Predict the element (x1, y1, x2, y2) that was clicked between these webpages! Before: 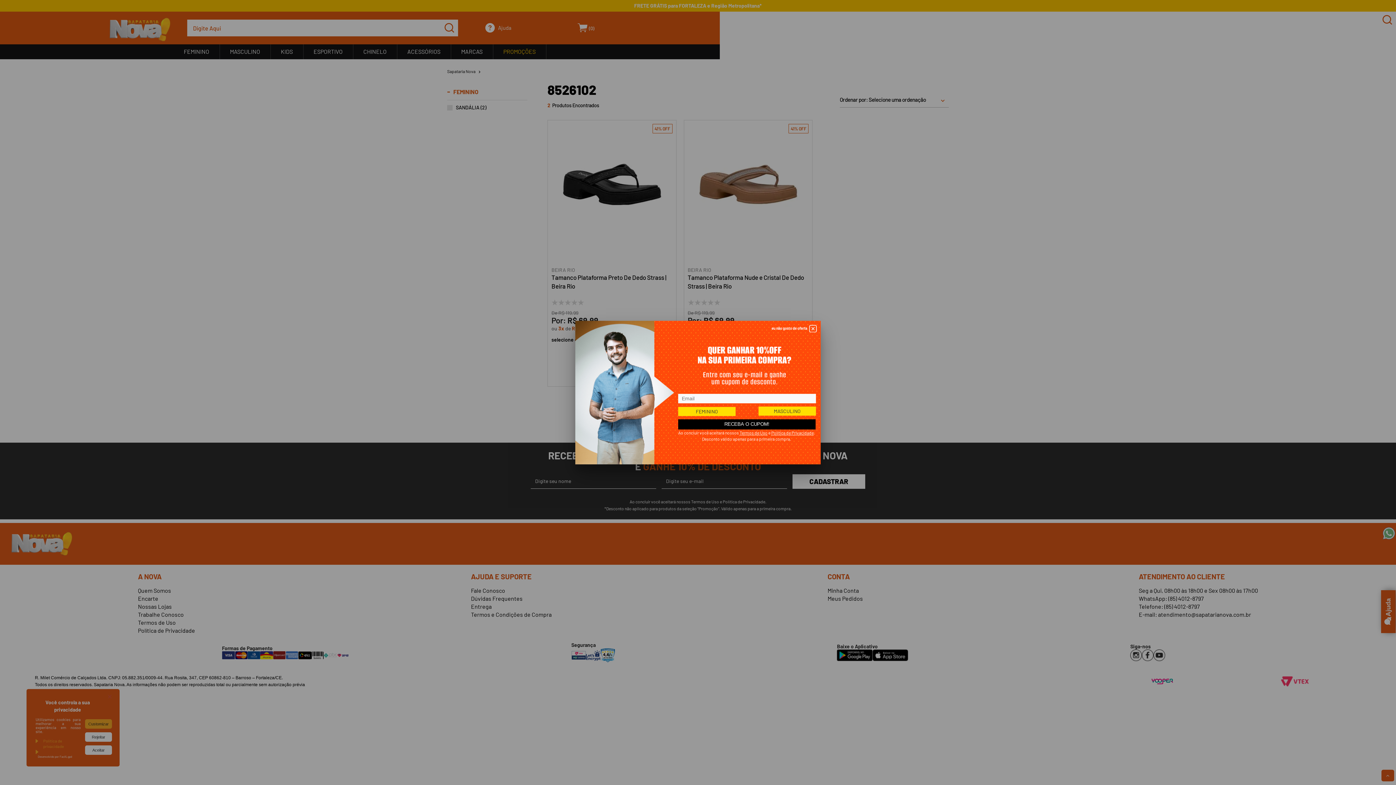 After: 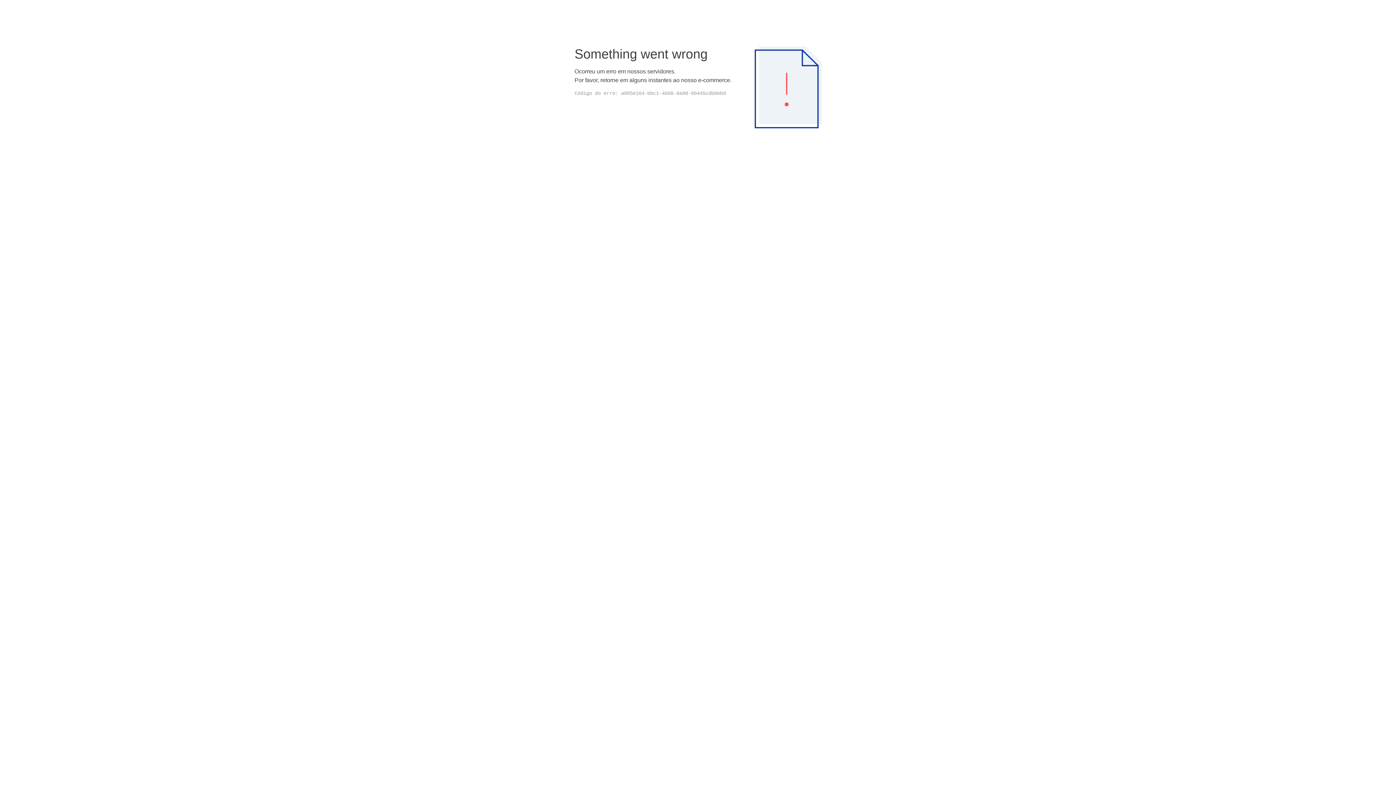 Action: bbox: (771, 430, 814, 435) label: Política de Privacidade